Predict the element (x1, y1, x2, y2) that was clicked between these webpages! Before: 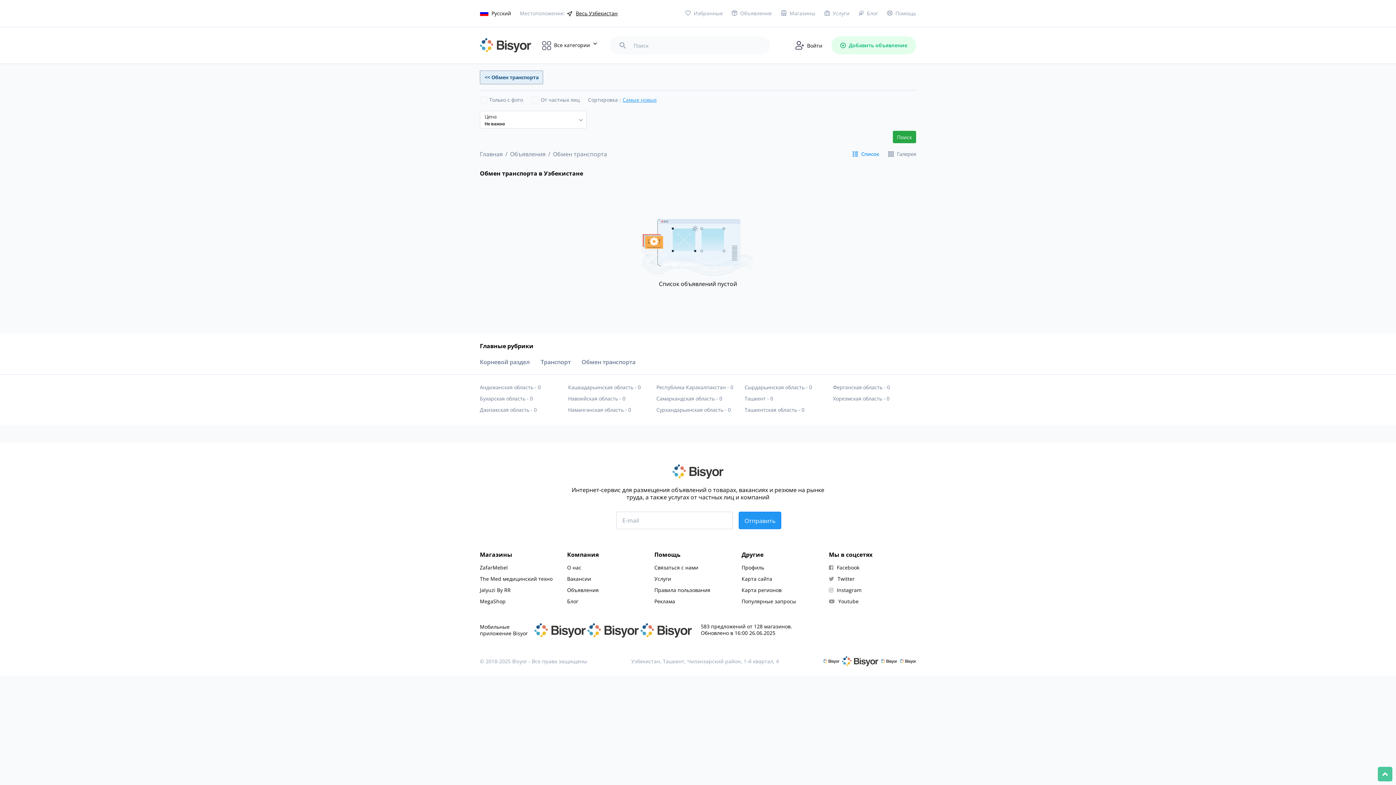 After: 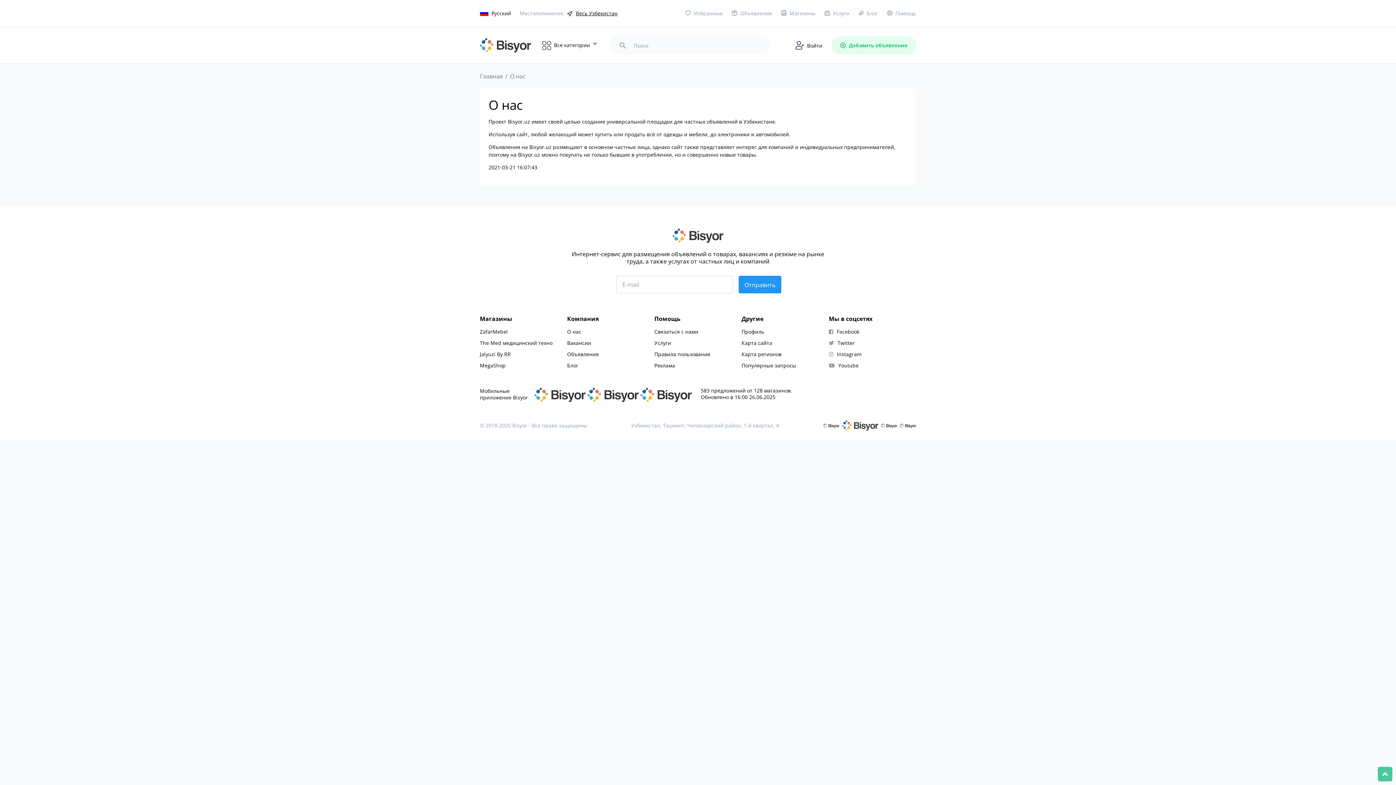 Action: label: О нас bbox: (567, 564, 581, 571)